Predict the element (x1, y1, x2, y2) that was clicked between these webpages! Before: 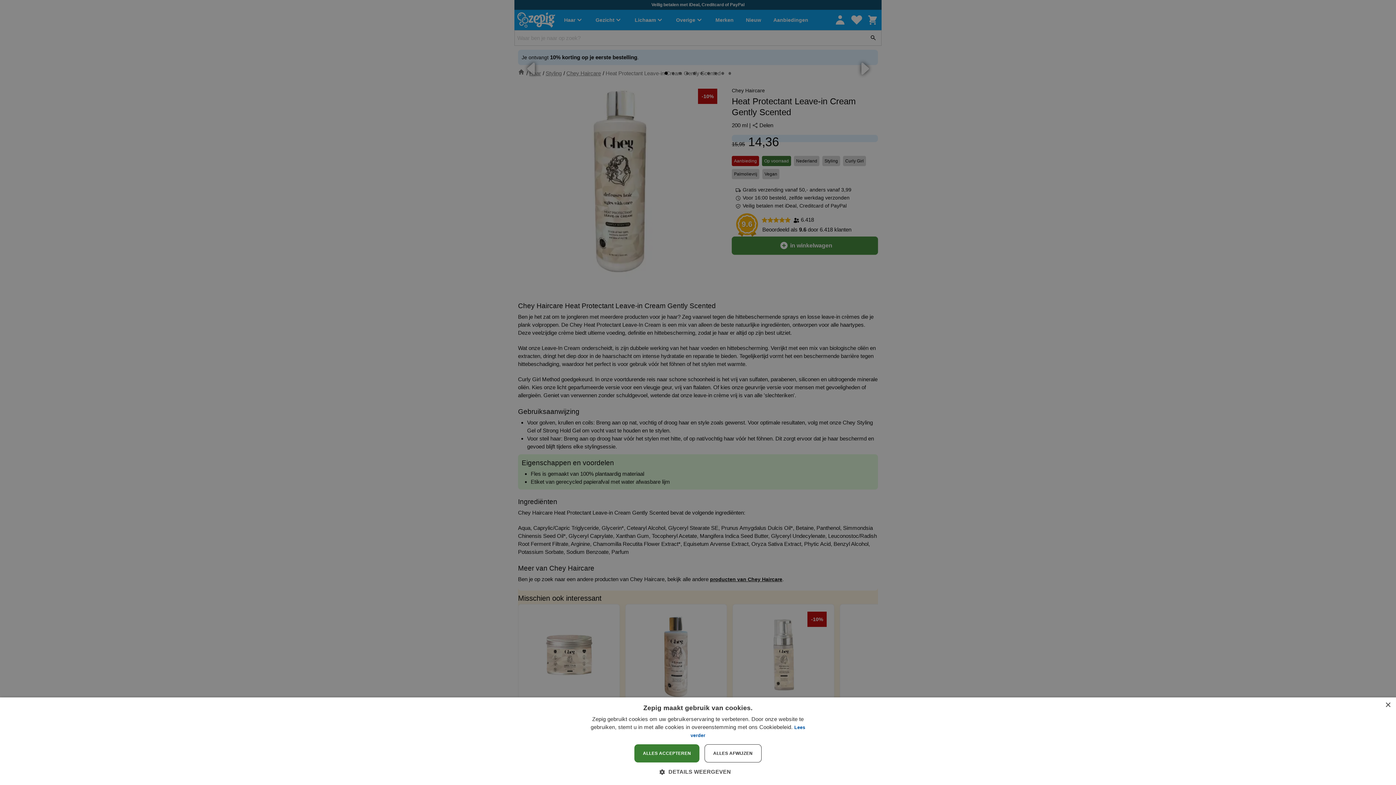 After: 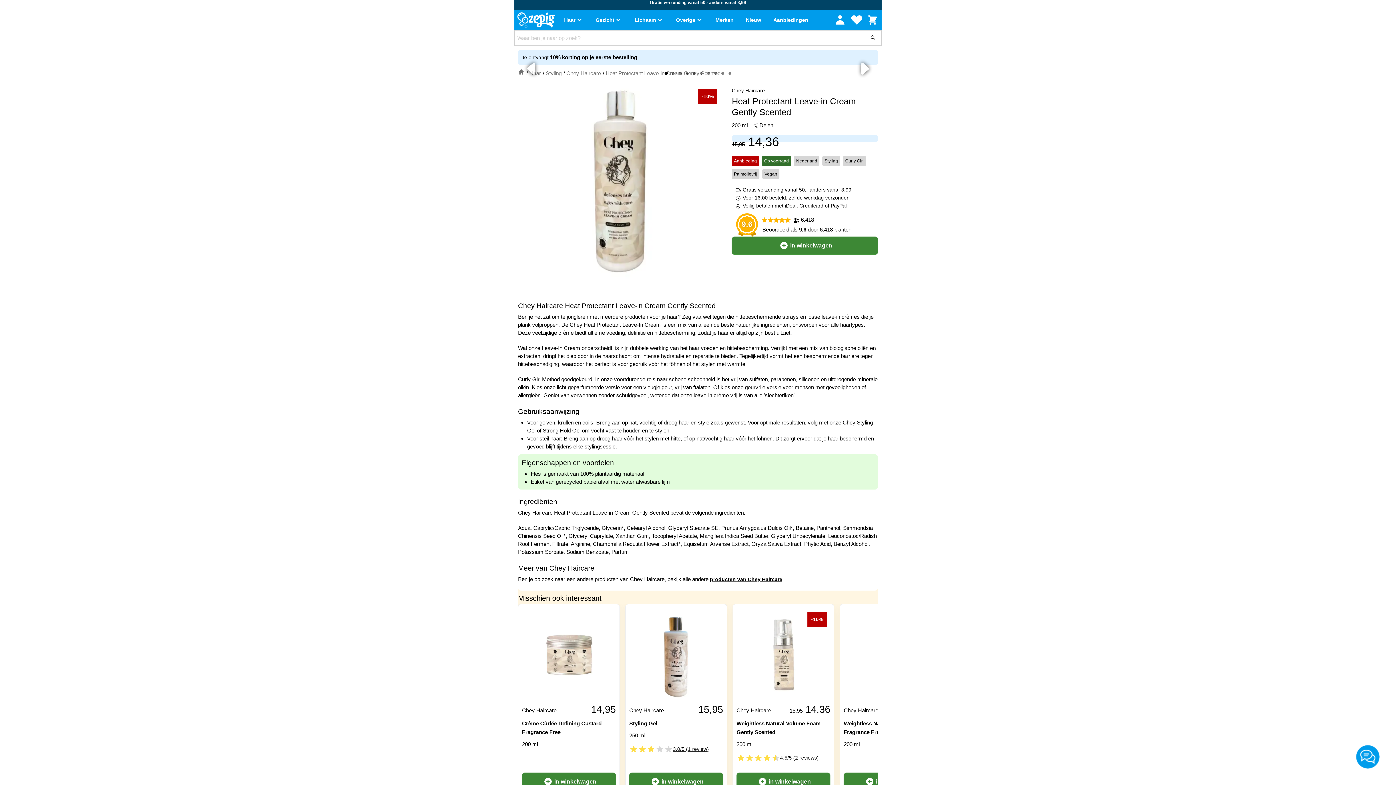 Action: label: Close bbox: (1385, 702, 1390, 708)